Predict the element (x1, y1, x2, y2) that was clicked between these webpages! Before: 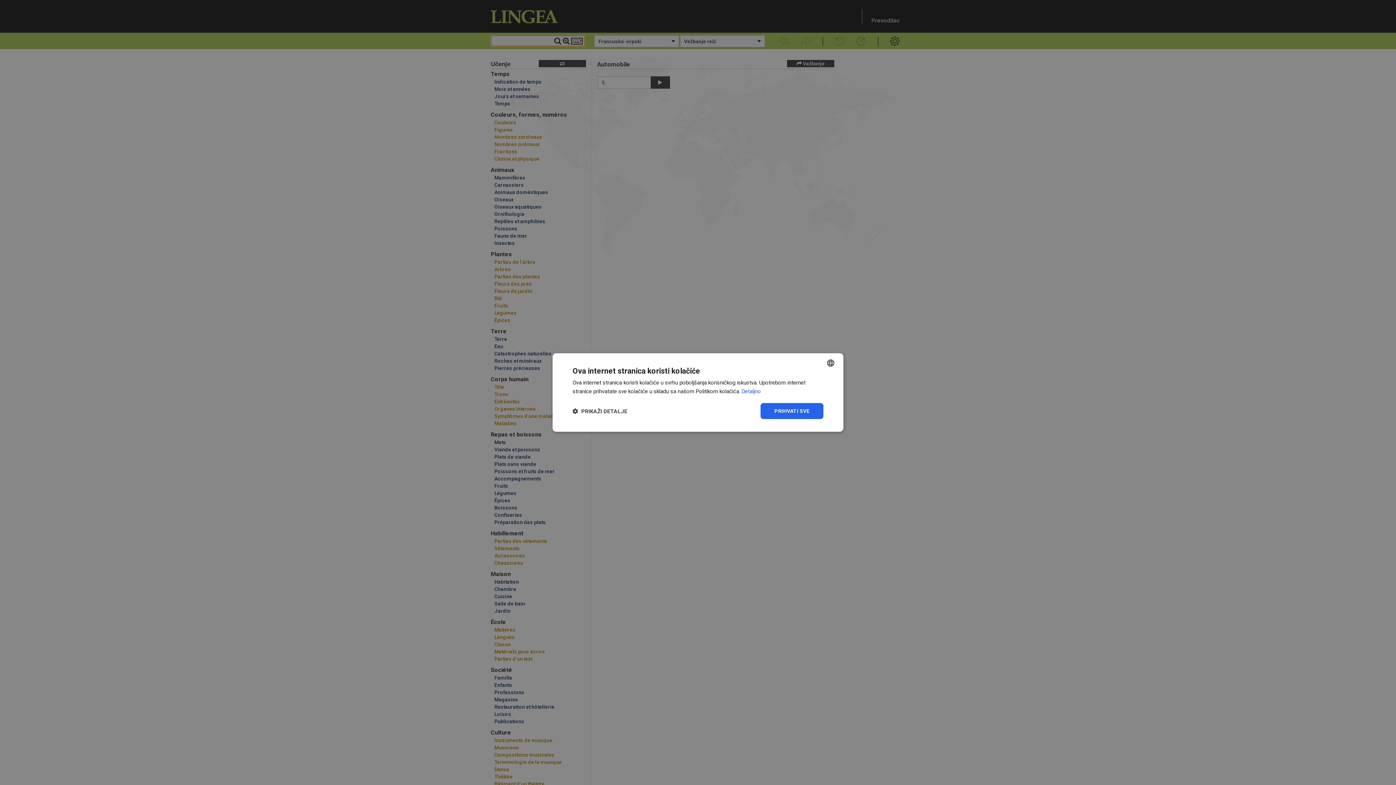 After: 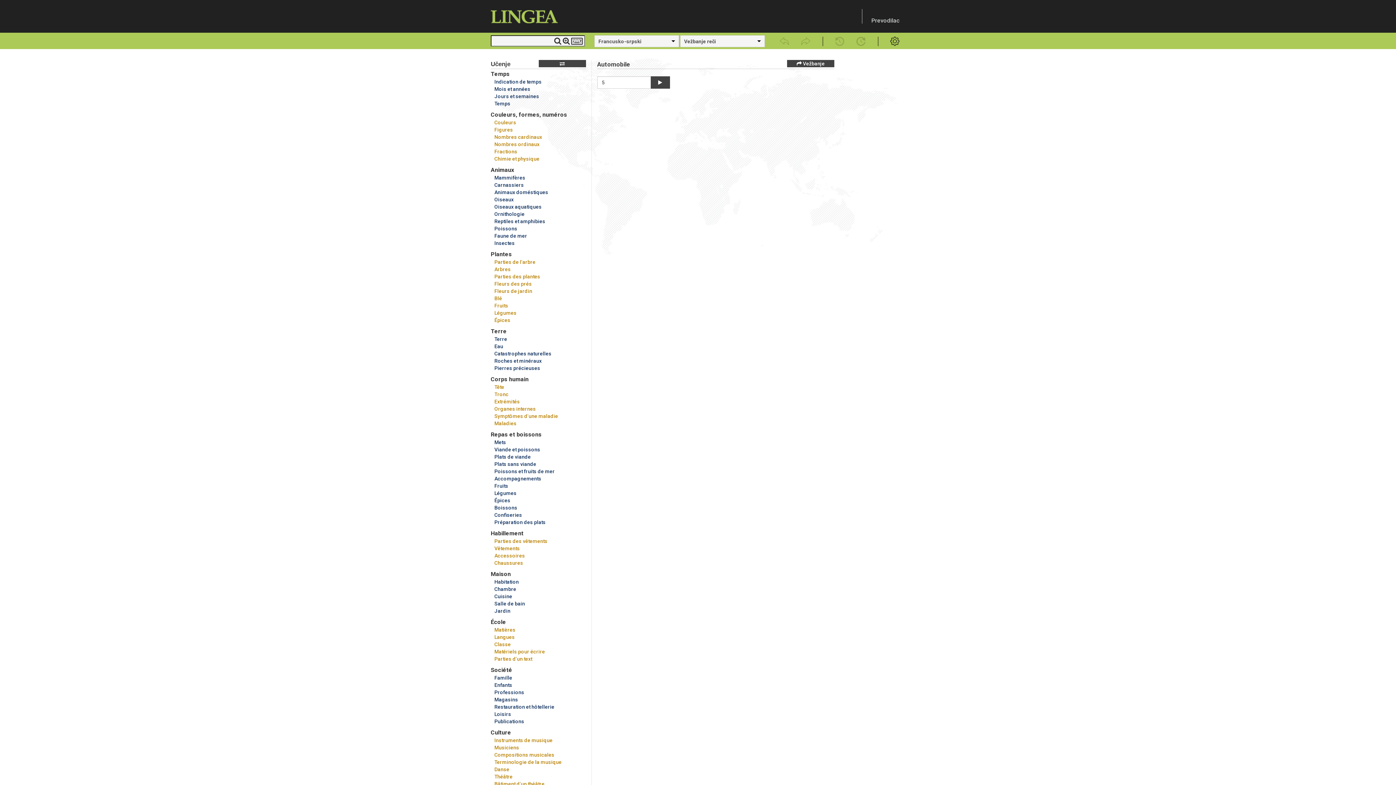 Action: bbox: (760, 403, 823, 419) label: PRIHVATI SVE